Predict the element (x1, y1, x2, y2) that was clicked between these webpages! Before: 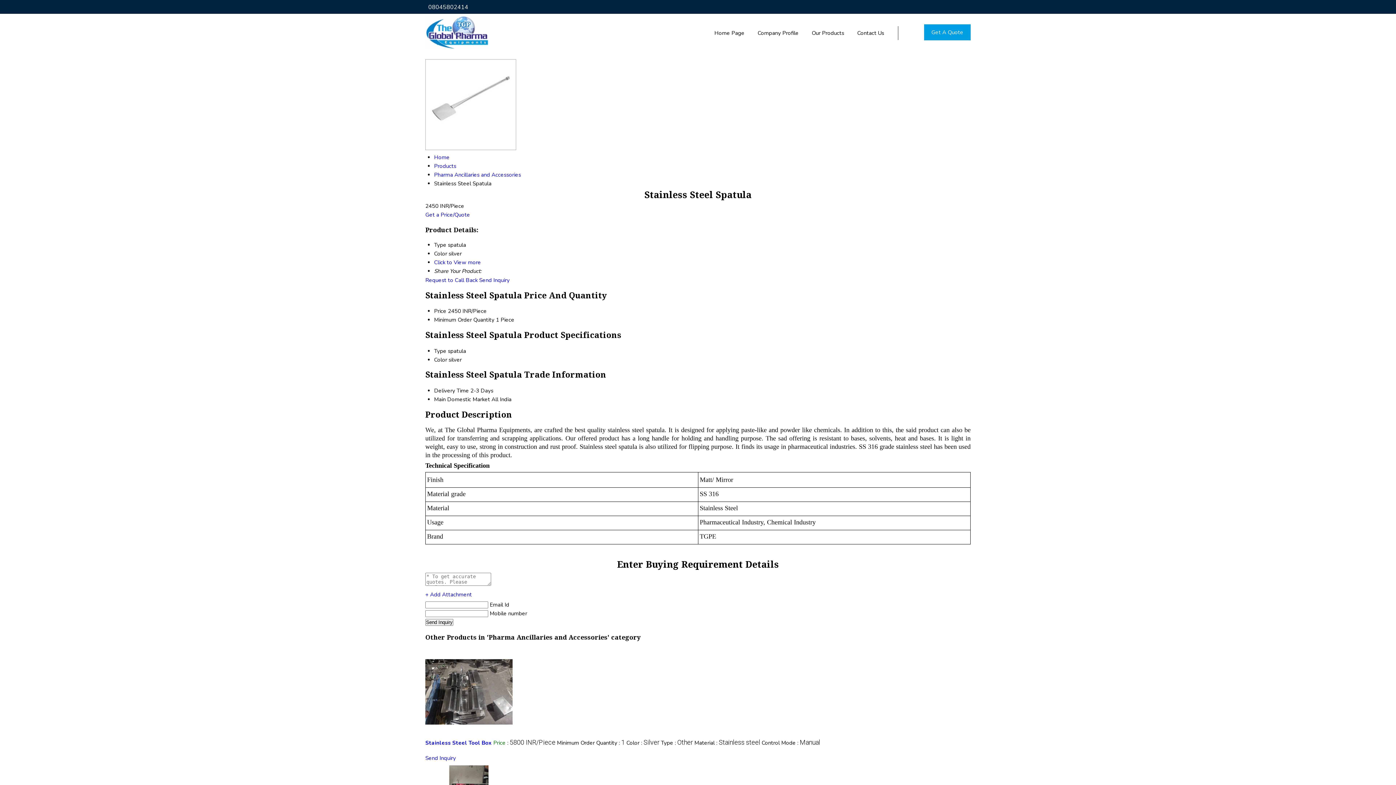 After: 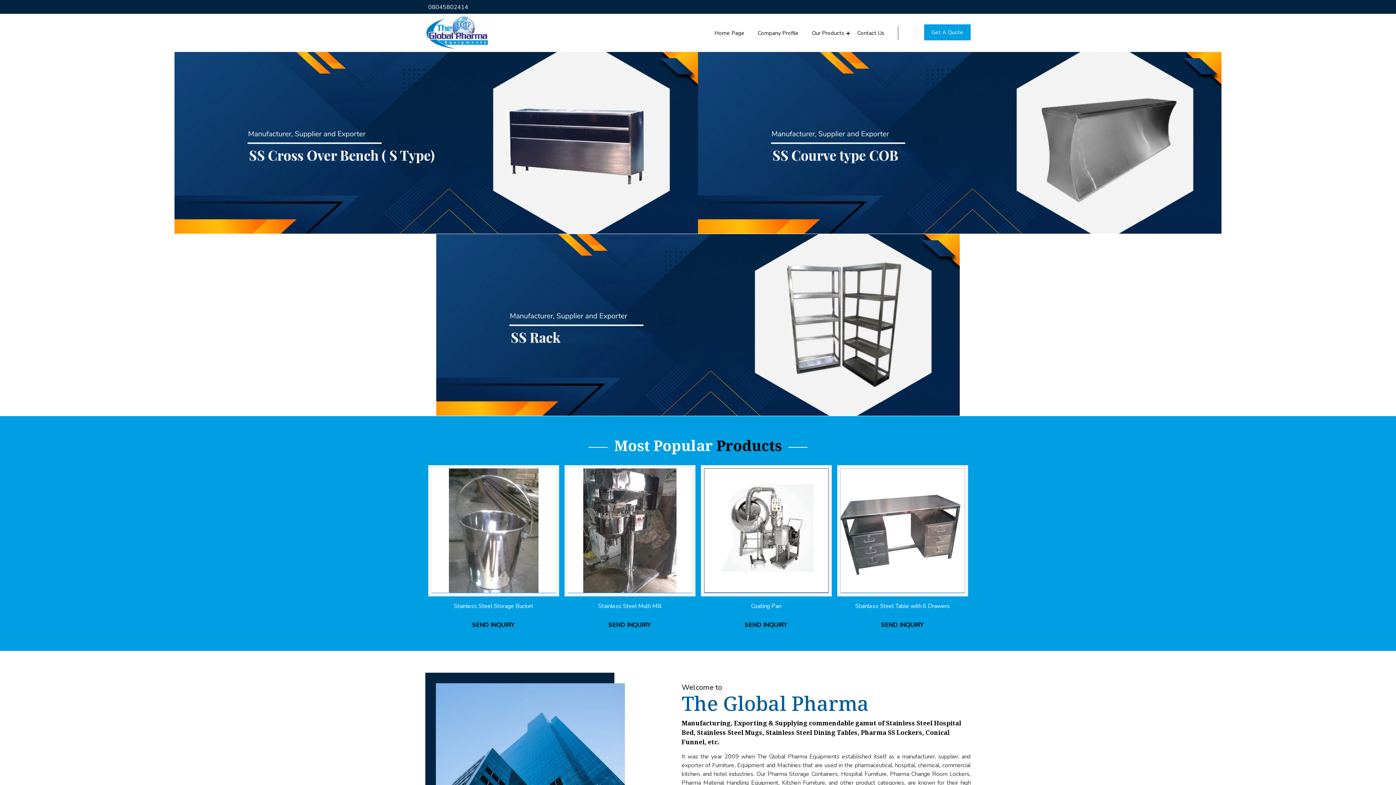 Action: bbox: (425, 44, 490, 51)